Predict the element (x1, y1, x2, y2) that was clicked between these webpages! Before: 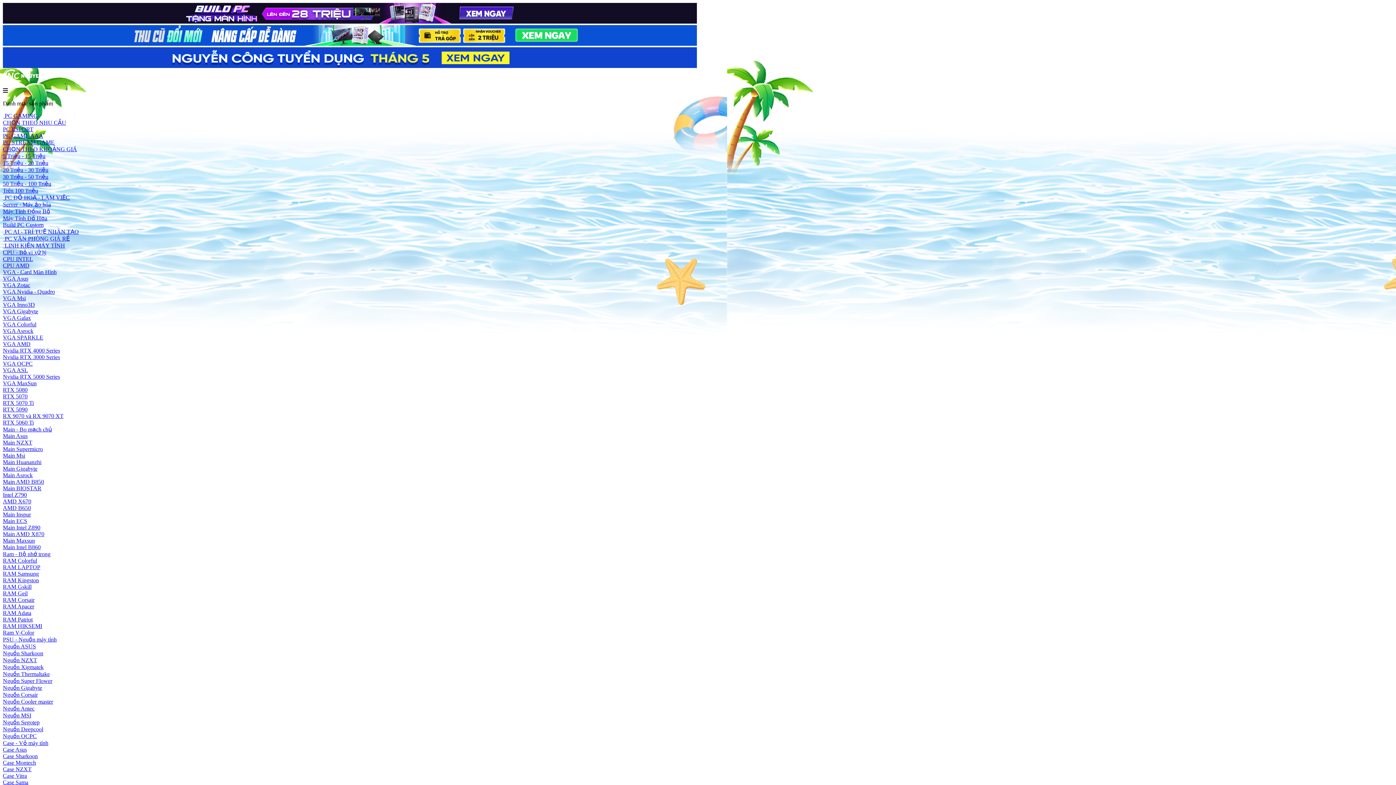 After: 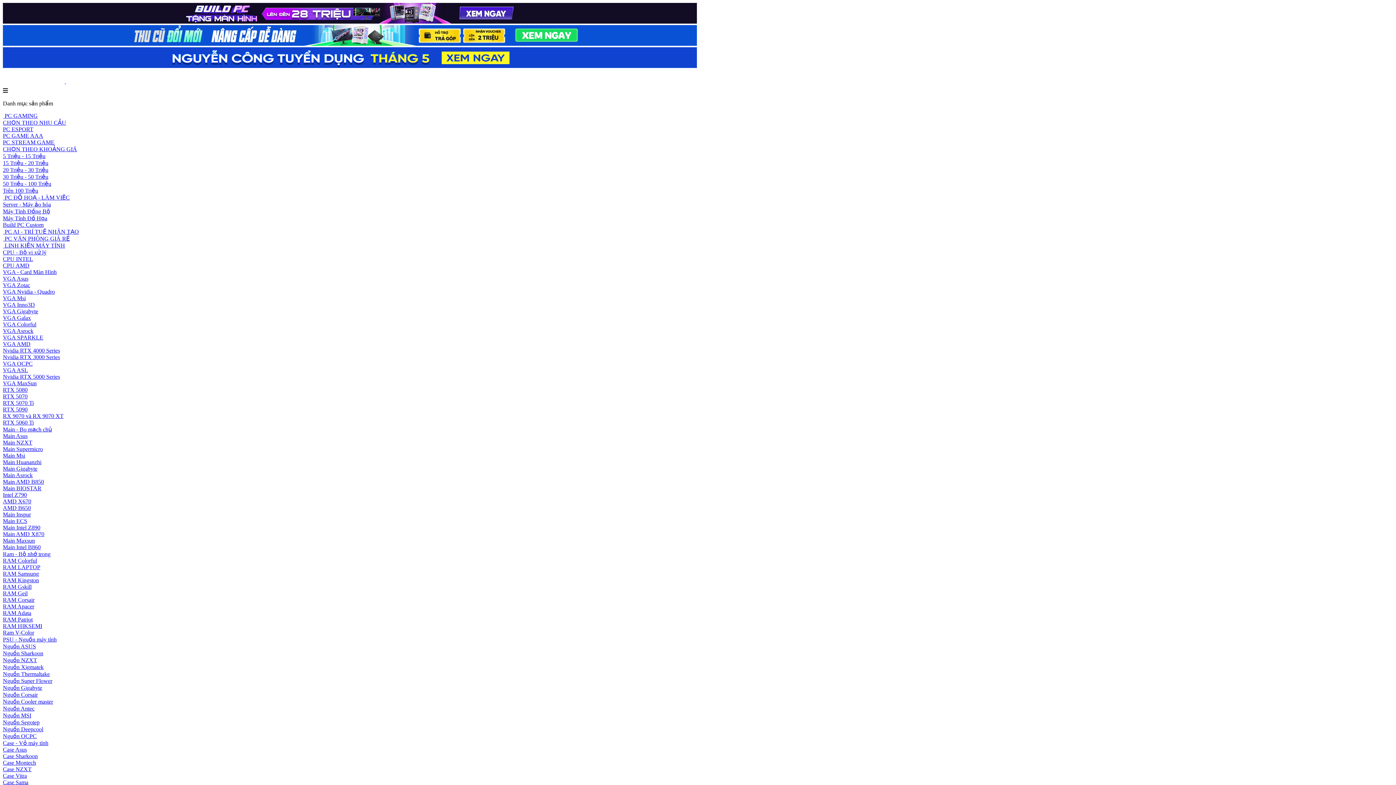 Action: label: VGA ASL bbox: (2, 367, 28, 373)